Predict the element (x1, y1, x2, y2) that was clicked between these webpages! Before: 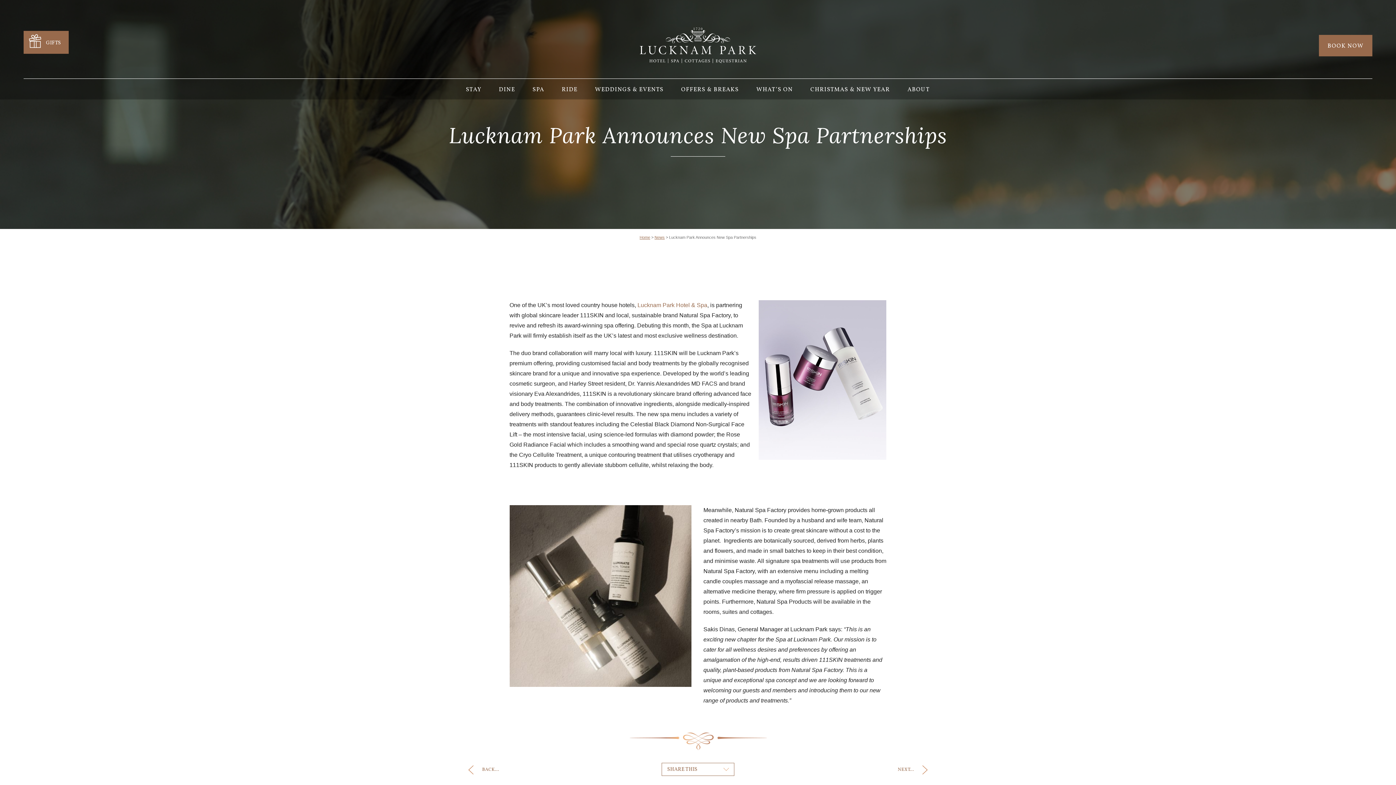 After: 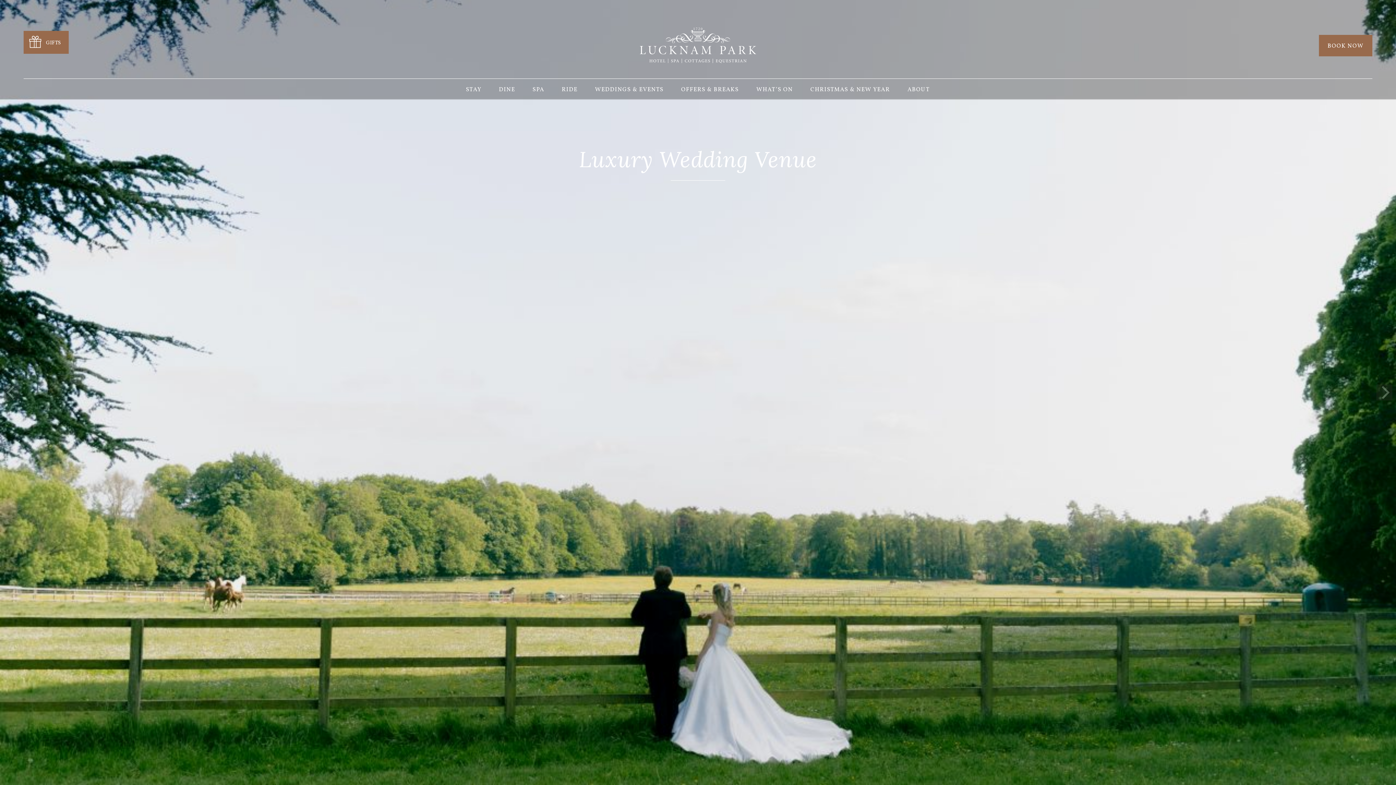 Action: bbox: (586, 78, 672, 100) label: WEDDINGS & EVENTS